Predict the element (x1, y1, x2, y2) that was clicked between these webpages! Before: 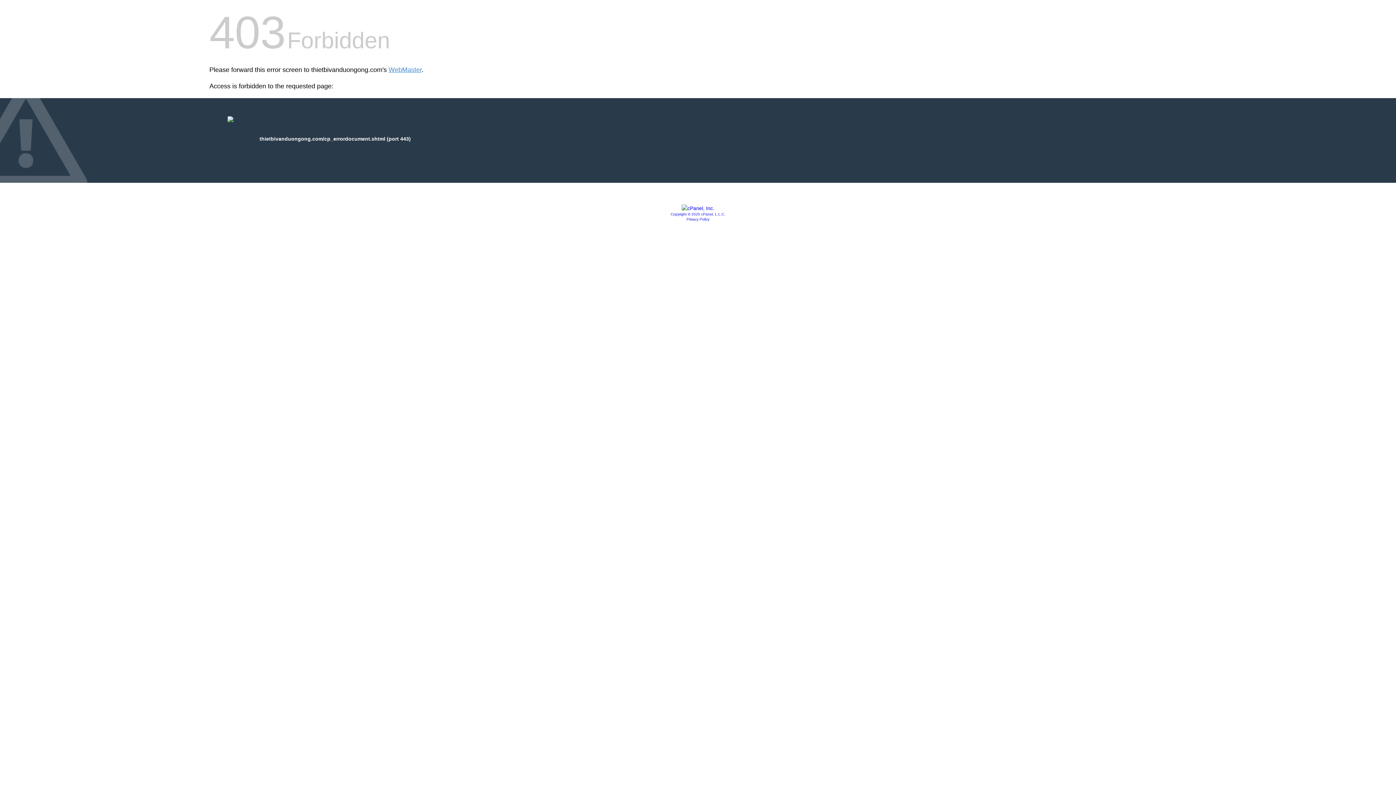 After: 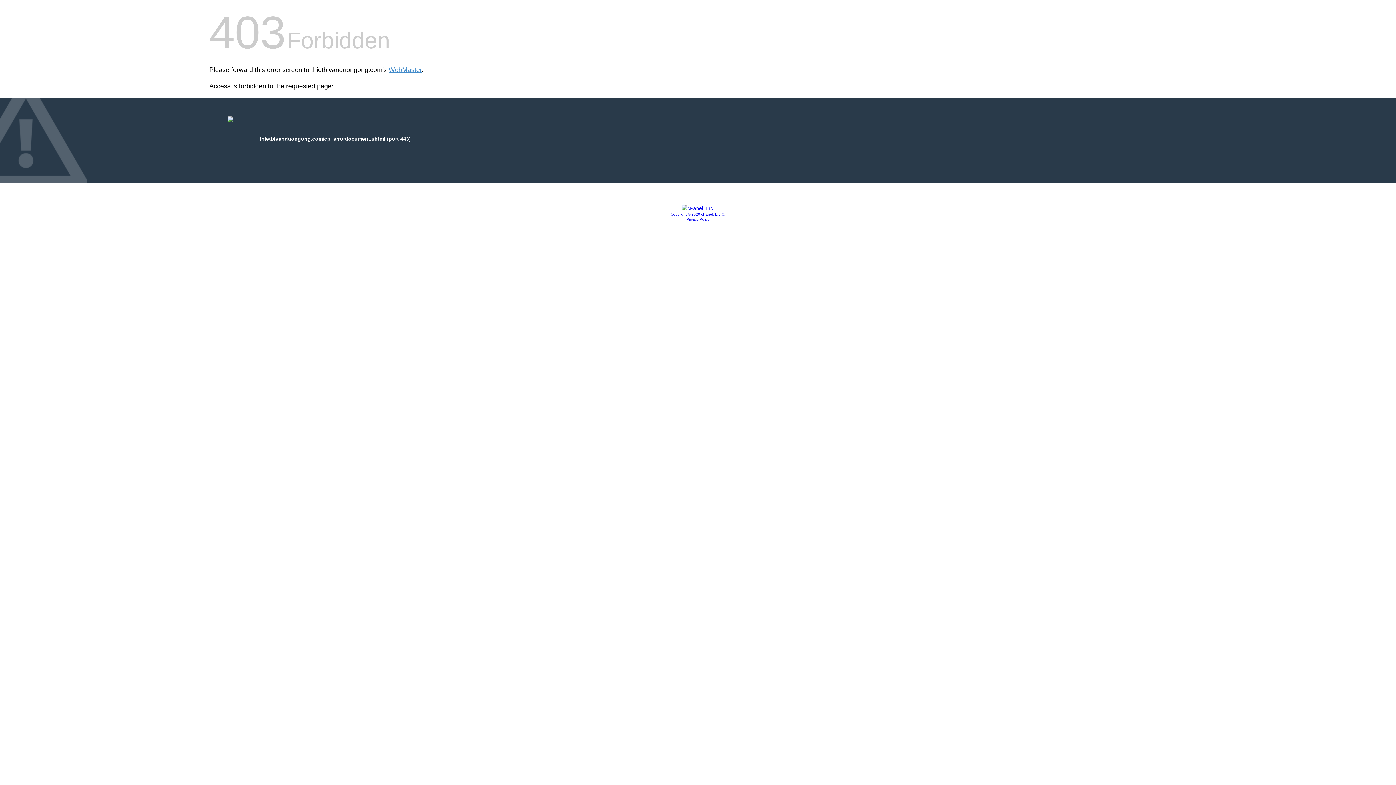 Action: bbox: (681, 205, 714, 211)